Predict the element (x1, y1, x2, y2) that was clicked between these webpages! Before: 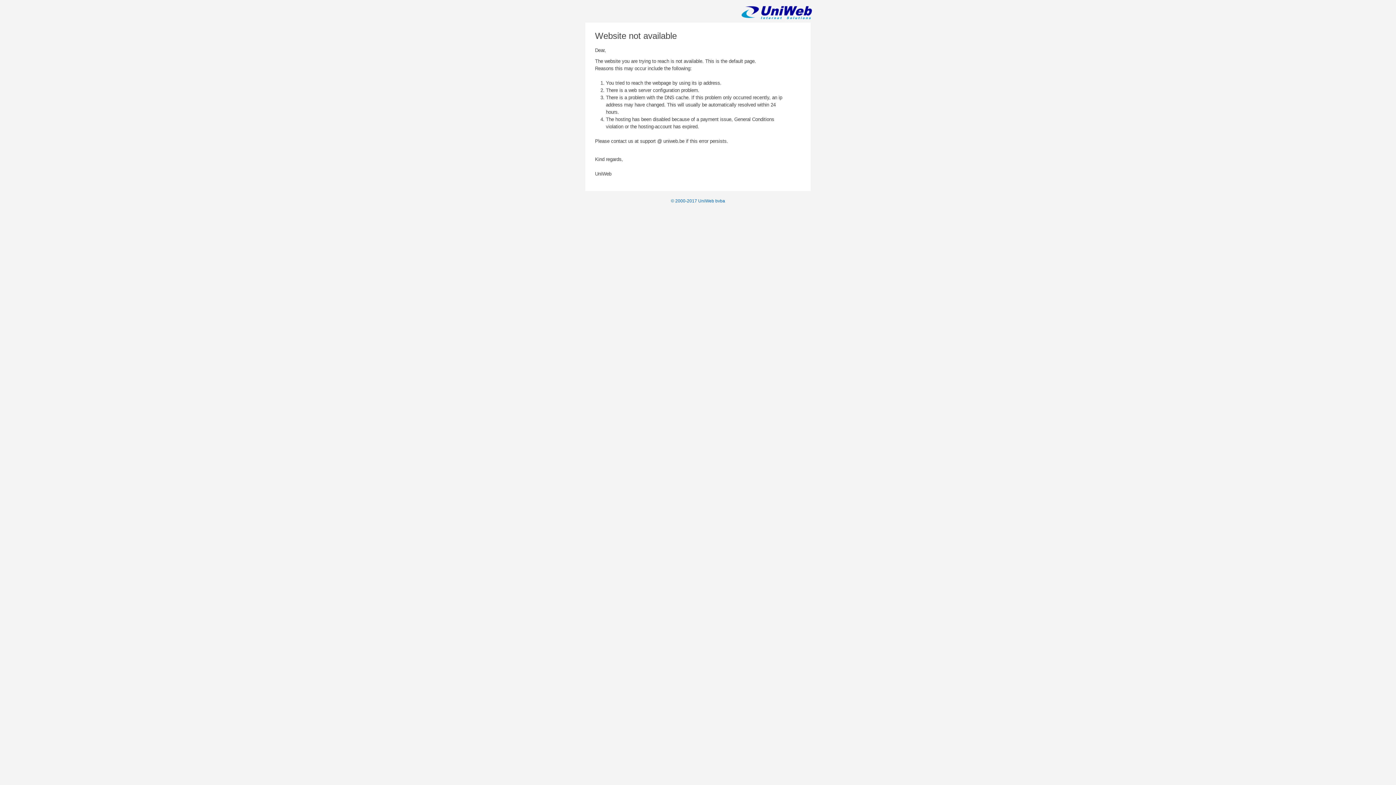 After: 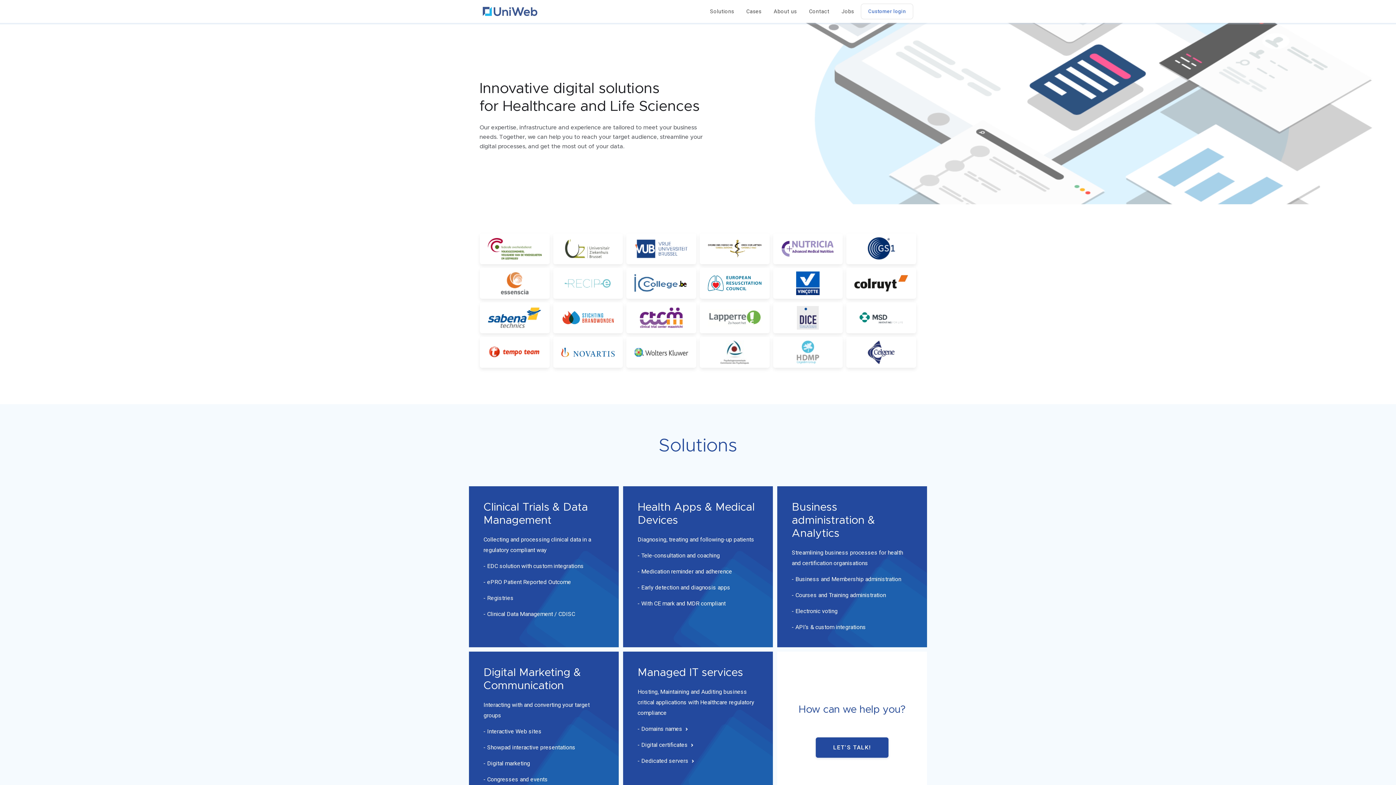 Action: bbox: (671, 198, 725, 203) label: © 2000-2017 UniWeb bvba